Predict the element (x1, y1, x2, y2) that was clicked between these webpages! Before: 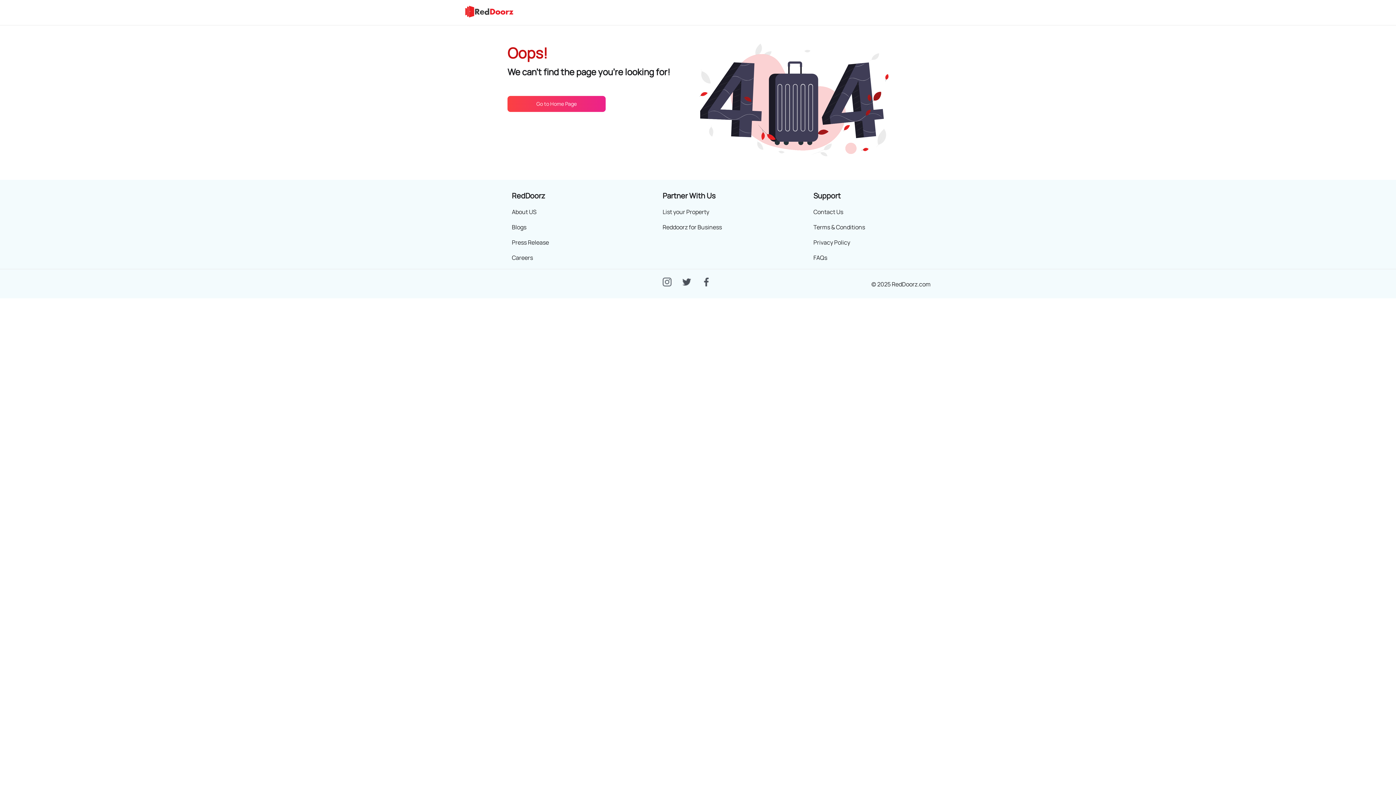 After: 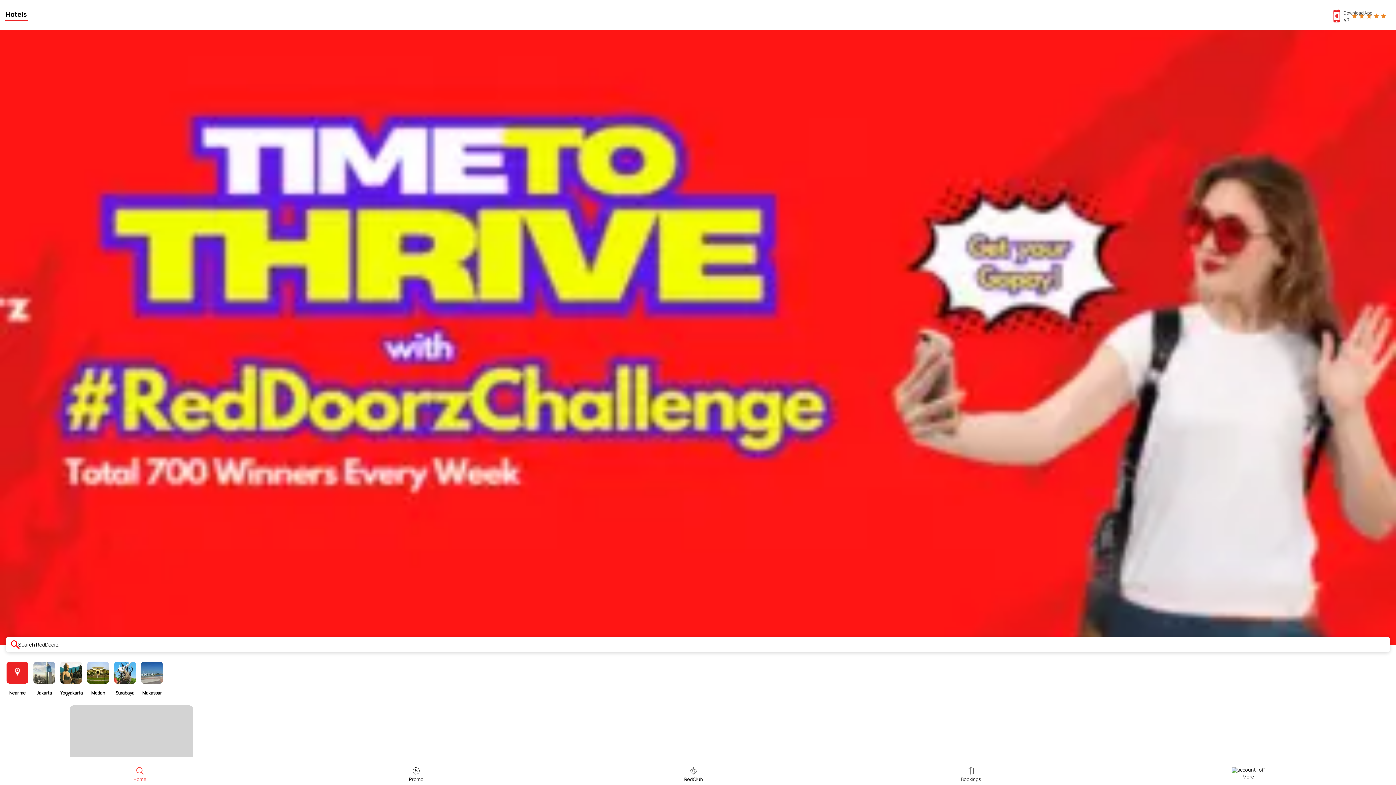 Action: bbox: (465, 11, 513, 19)